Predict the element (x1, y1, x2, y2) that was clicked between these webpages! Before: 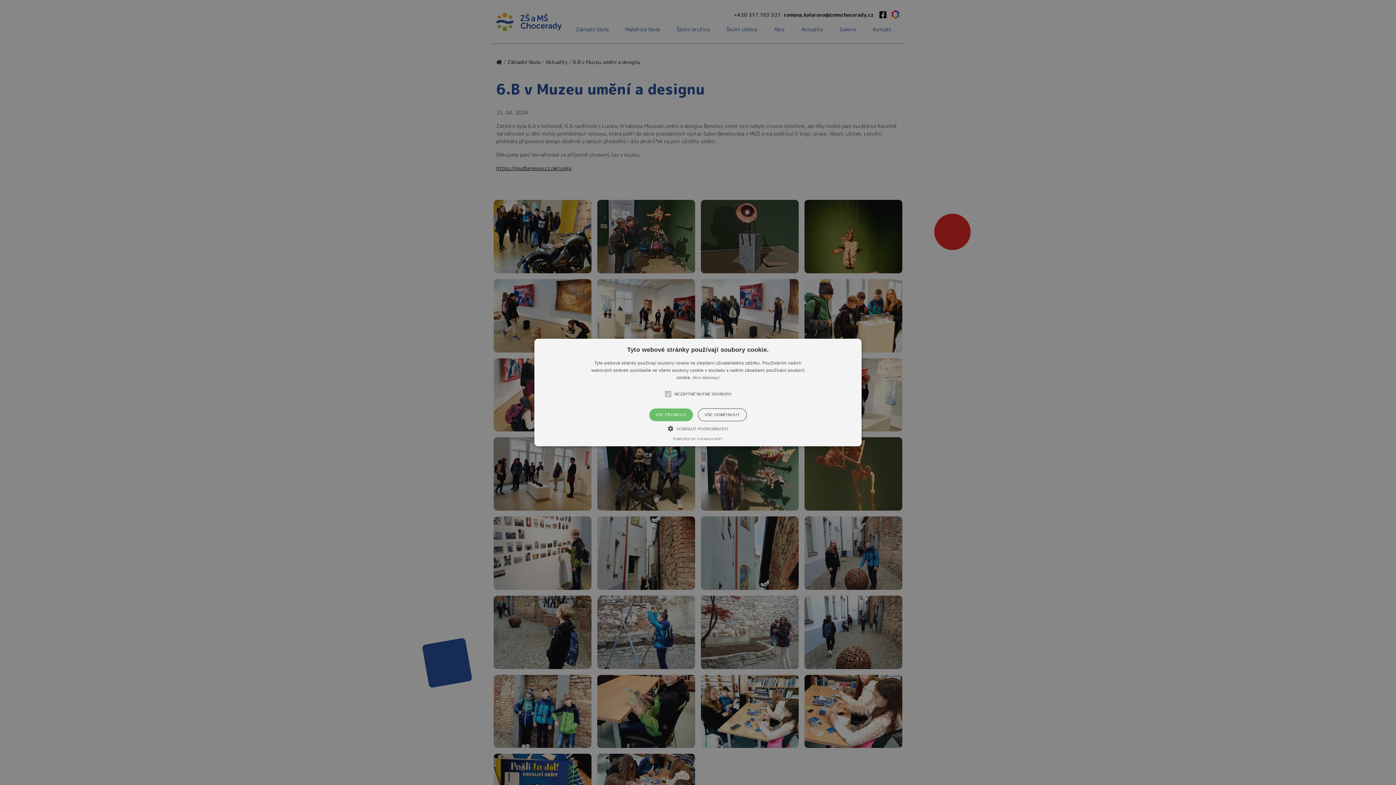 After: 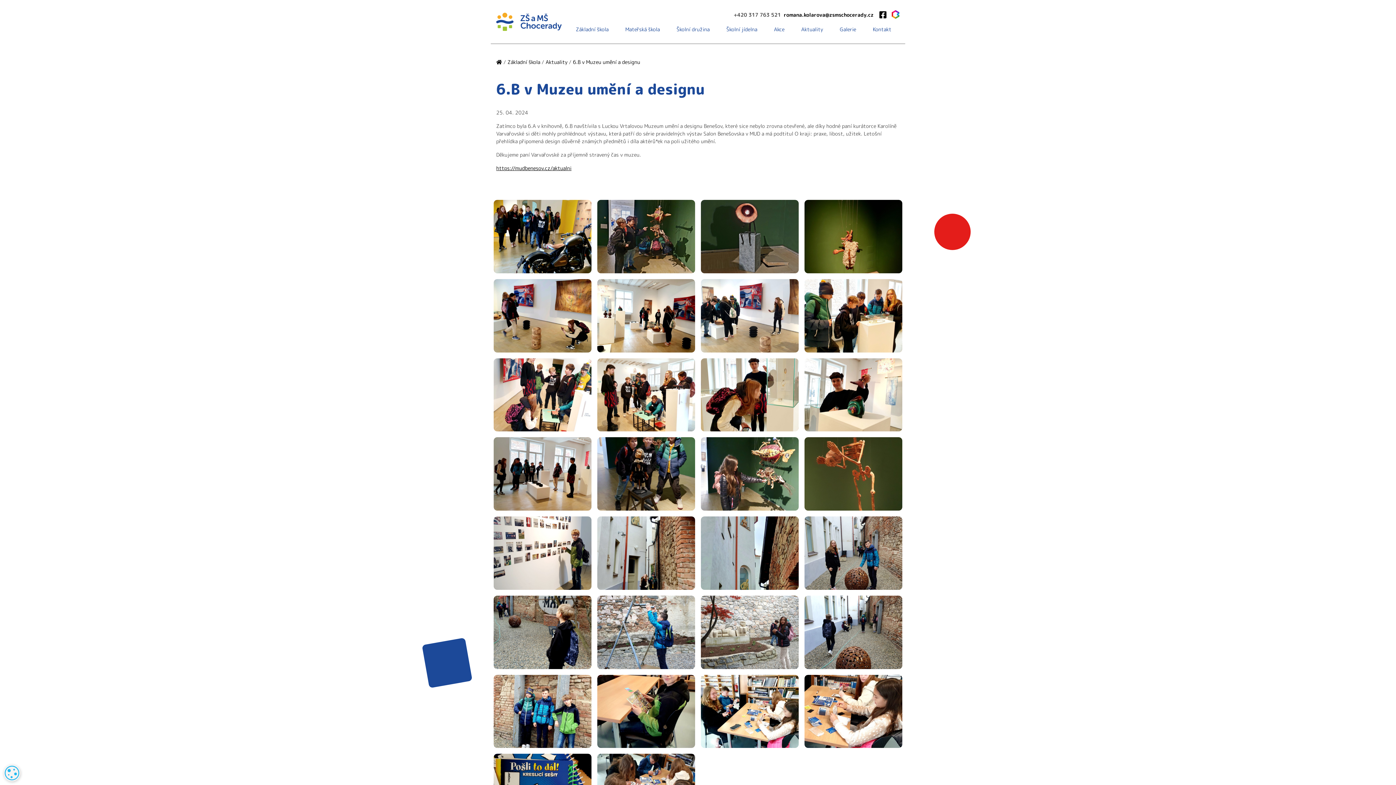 Action: bbox: (698, 408, 746, 421) label: VŠE ODMÍTNOUT